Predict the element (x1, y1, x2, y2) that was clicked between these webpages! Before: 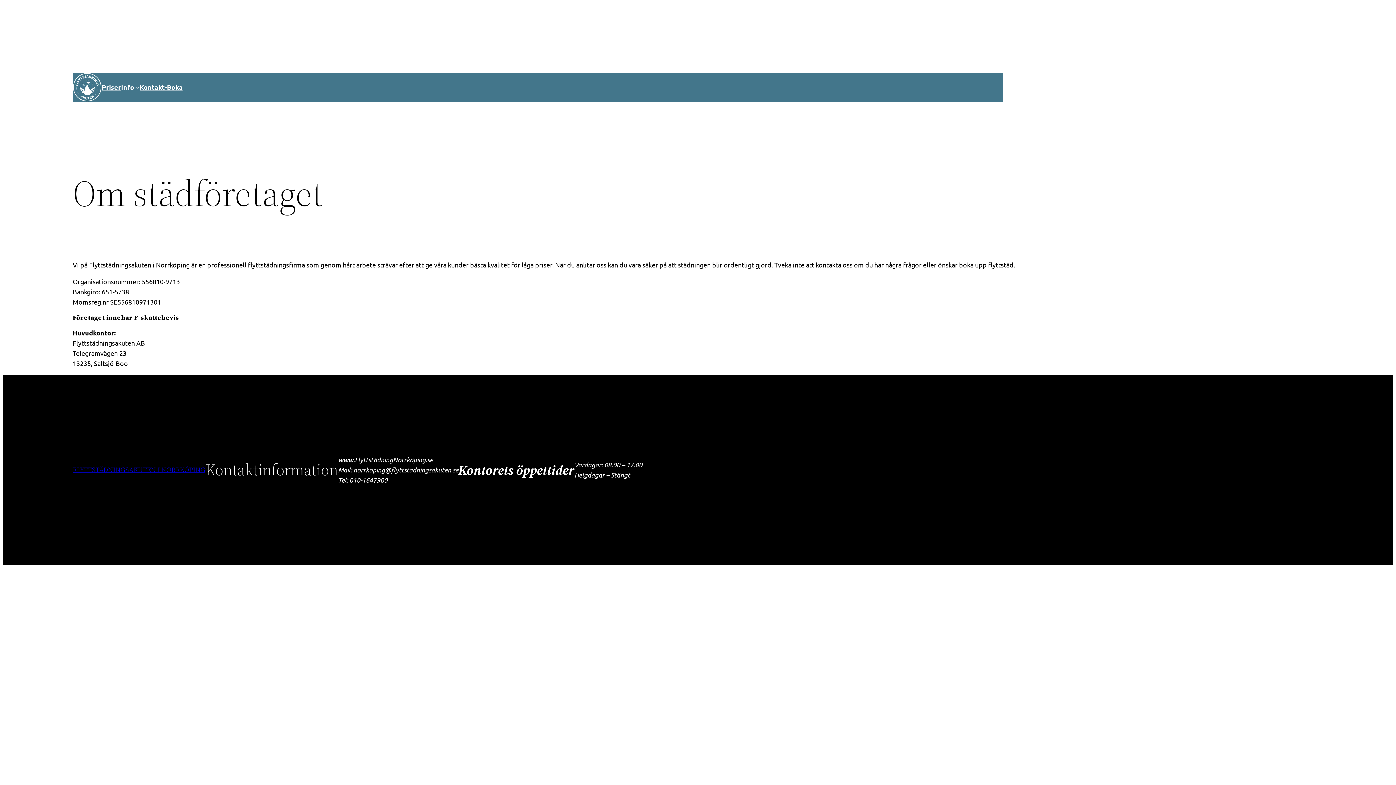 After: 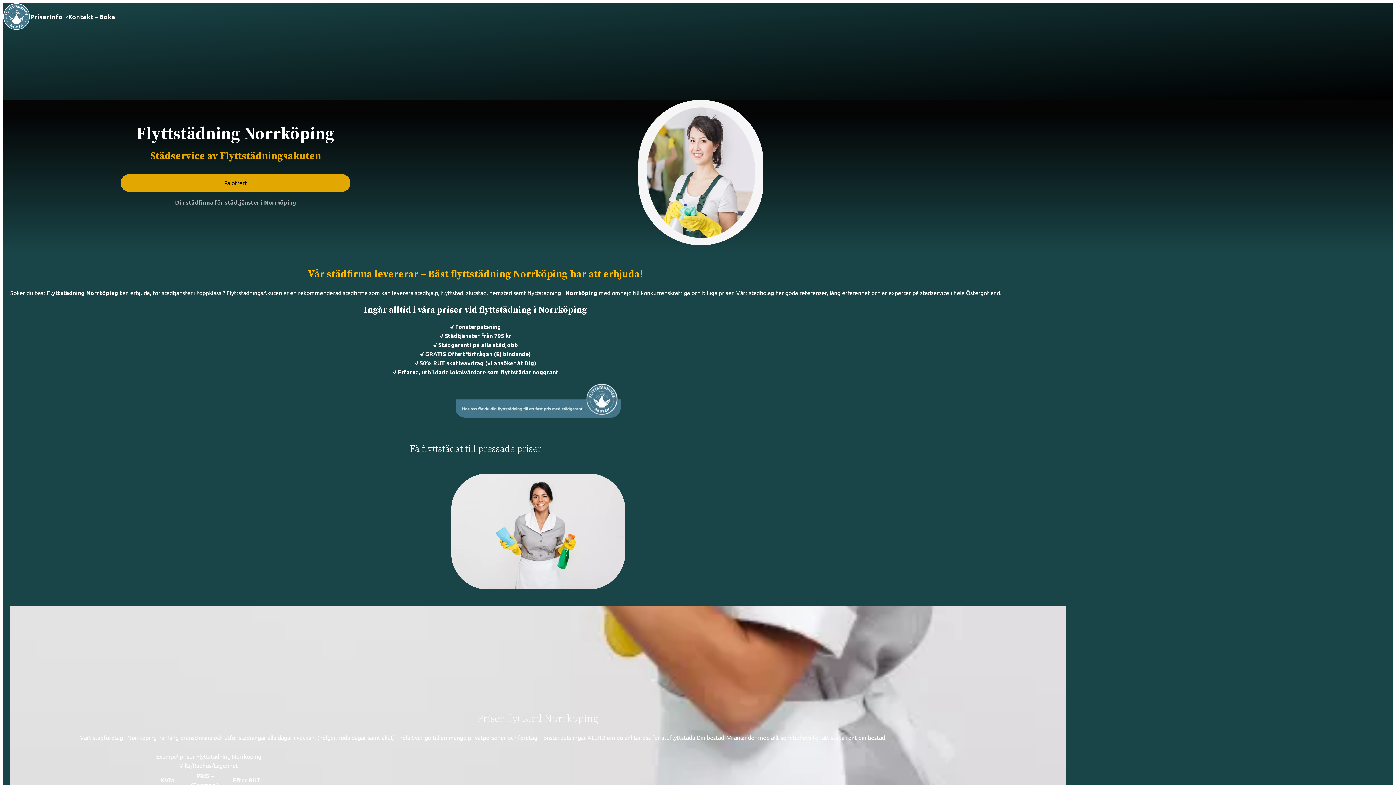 Action: bbox: (72, 72, 101, 101)